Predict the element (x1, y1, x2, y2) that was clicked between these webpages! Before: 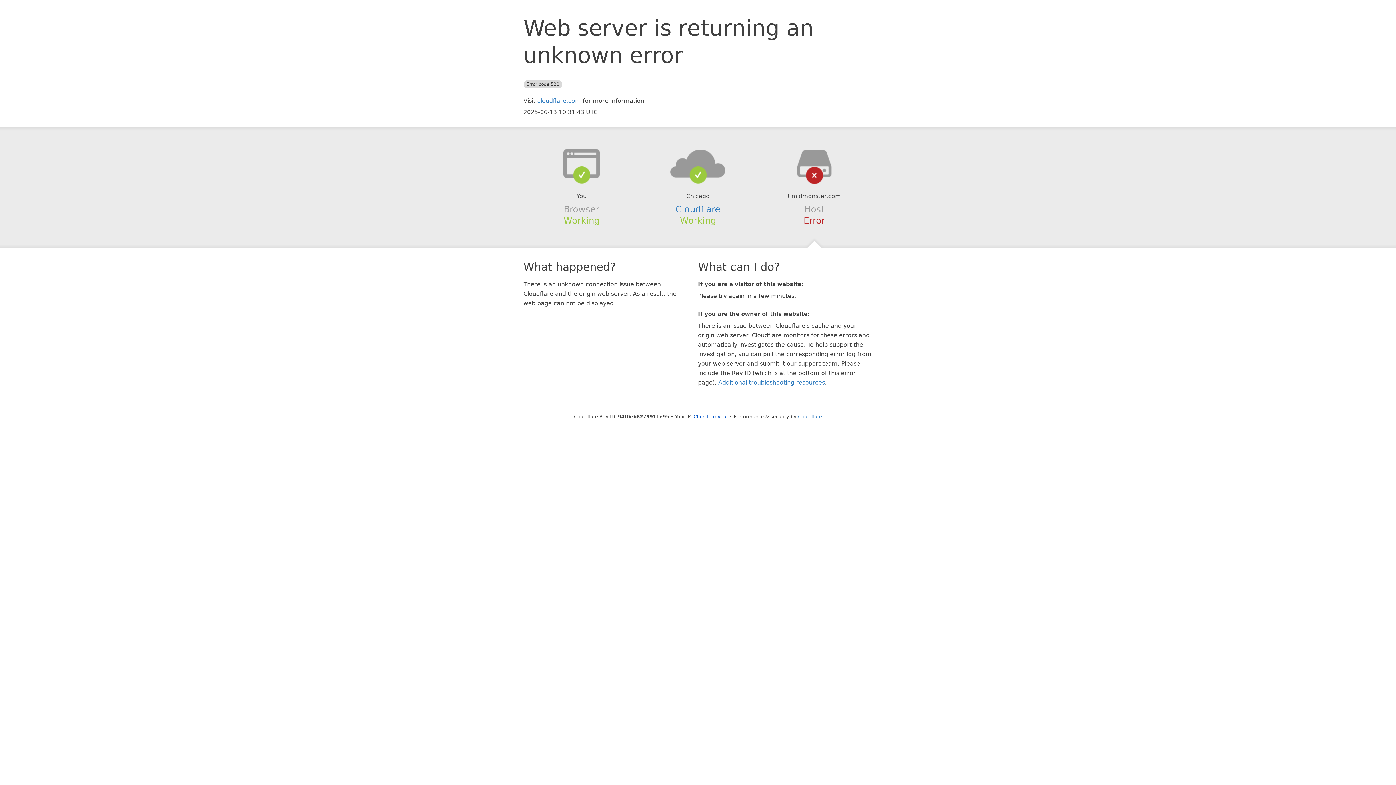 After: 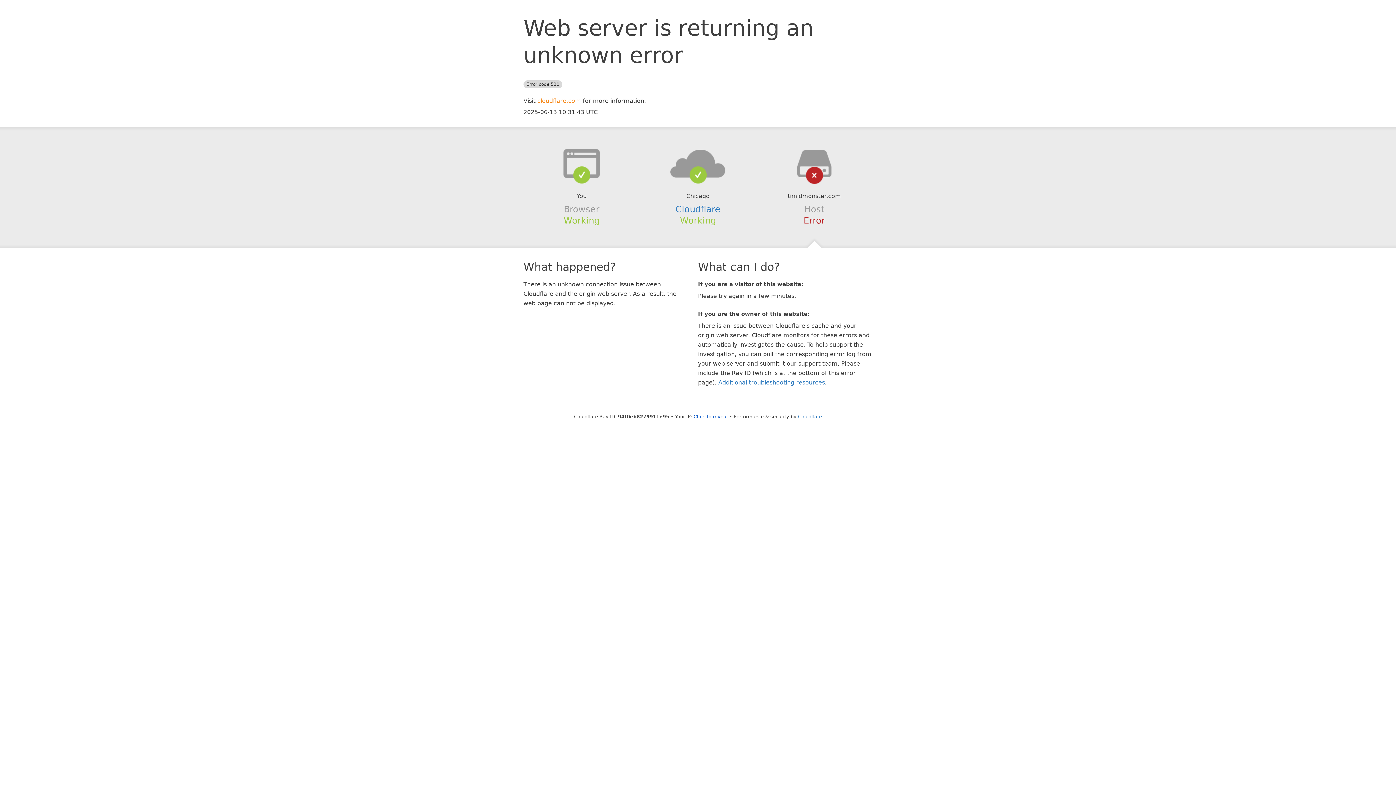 Action: bbox: (537, 97, 581, 104) label: cloudflare.com